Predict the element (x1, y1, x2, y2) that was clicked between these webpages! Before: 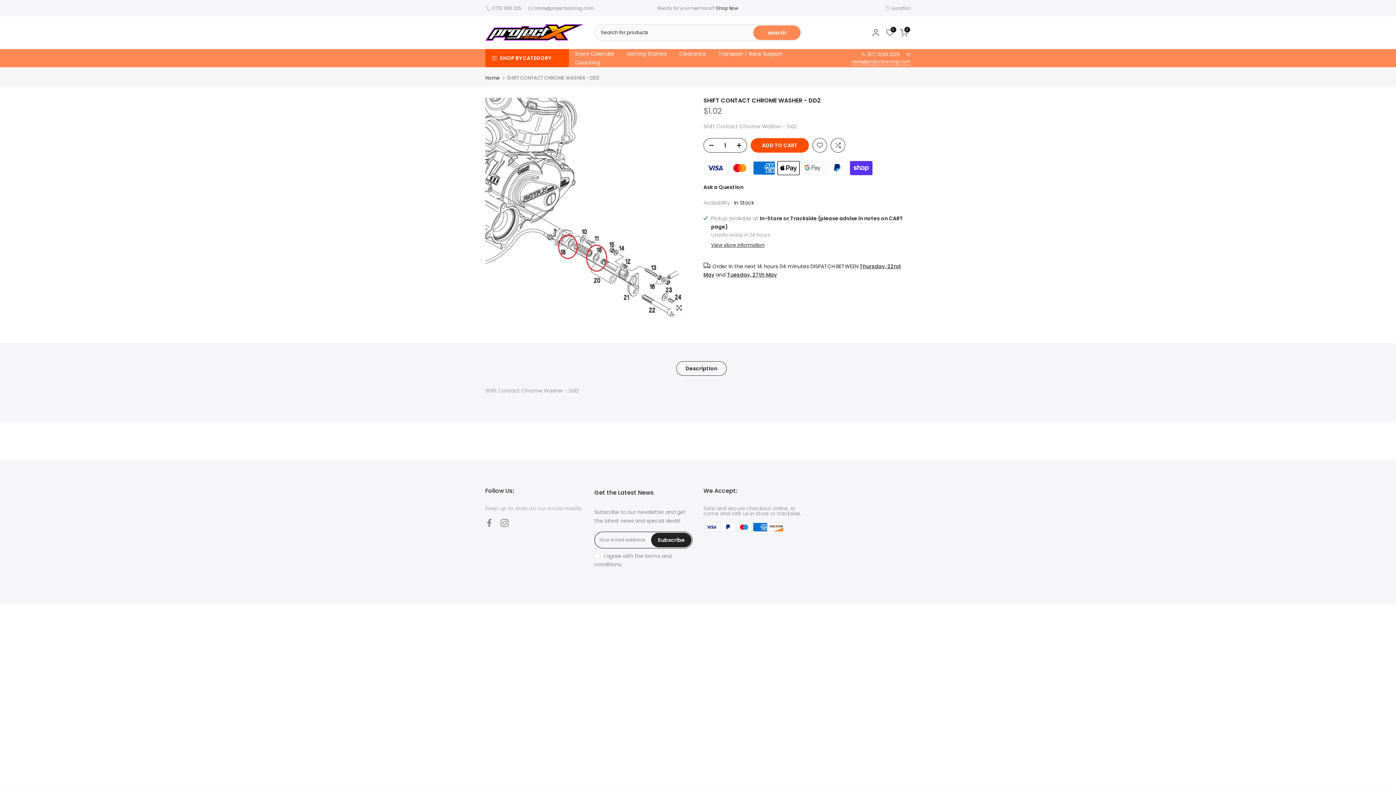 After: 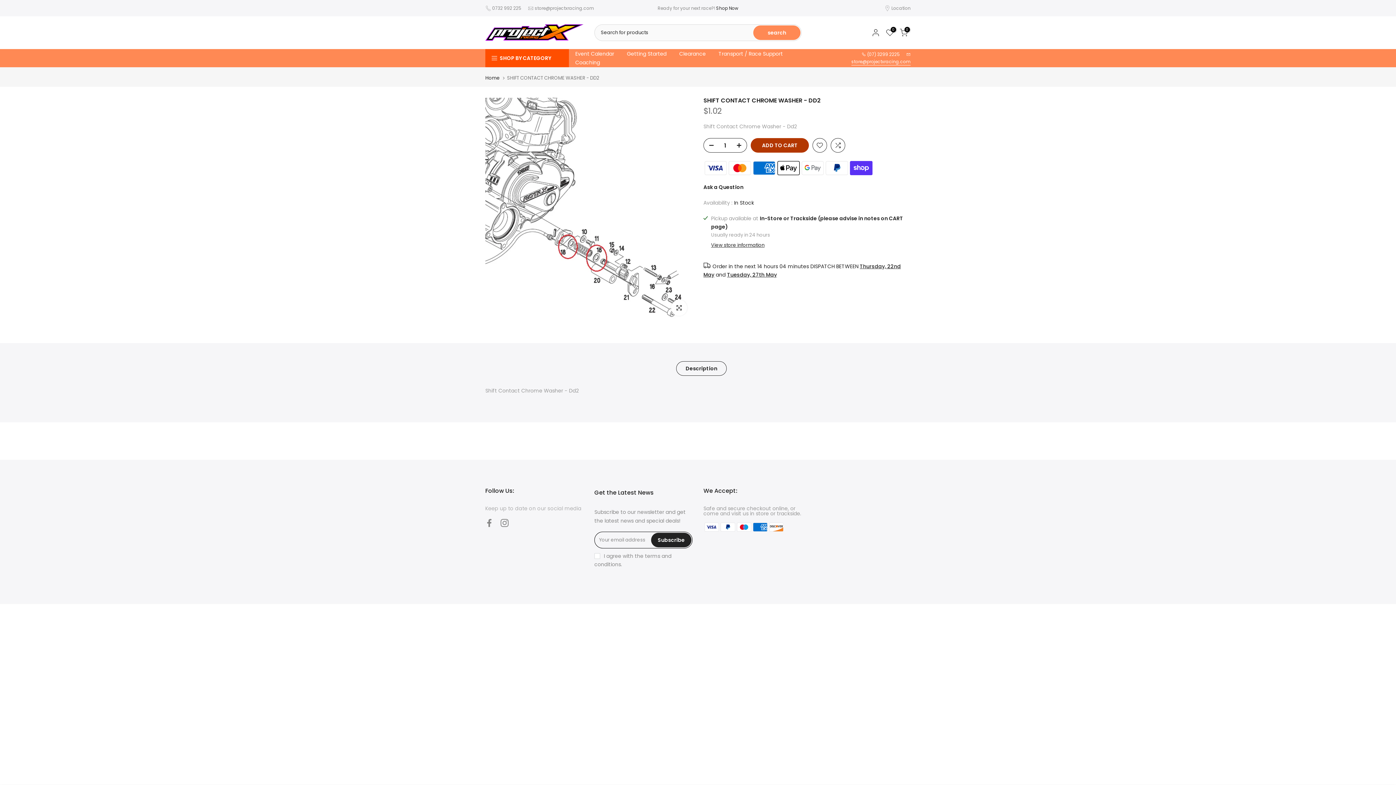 Action: bbox: (750, 138, 809, 152) label: ADD TO CART